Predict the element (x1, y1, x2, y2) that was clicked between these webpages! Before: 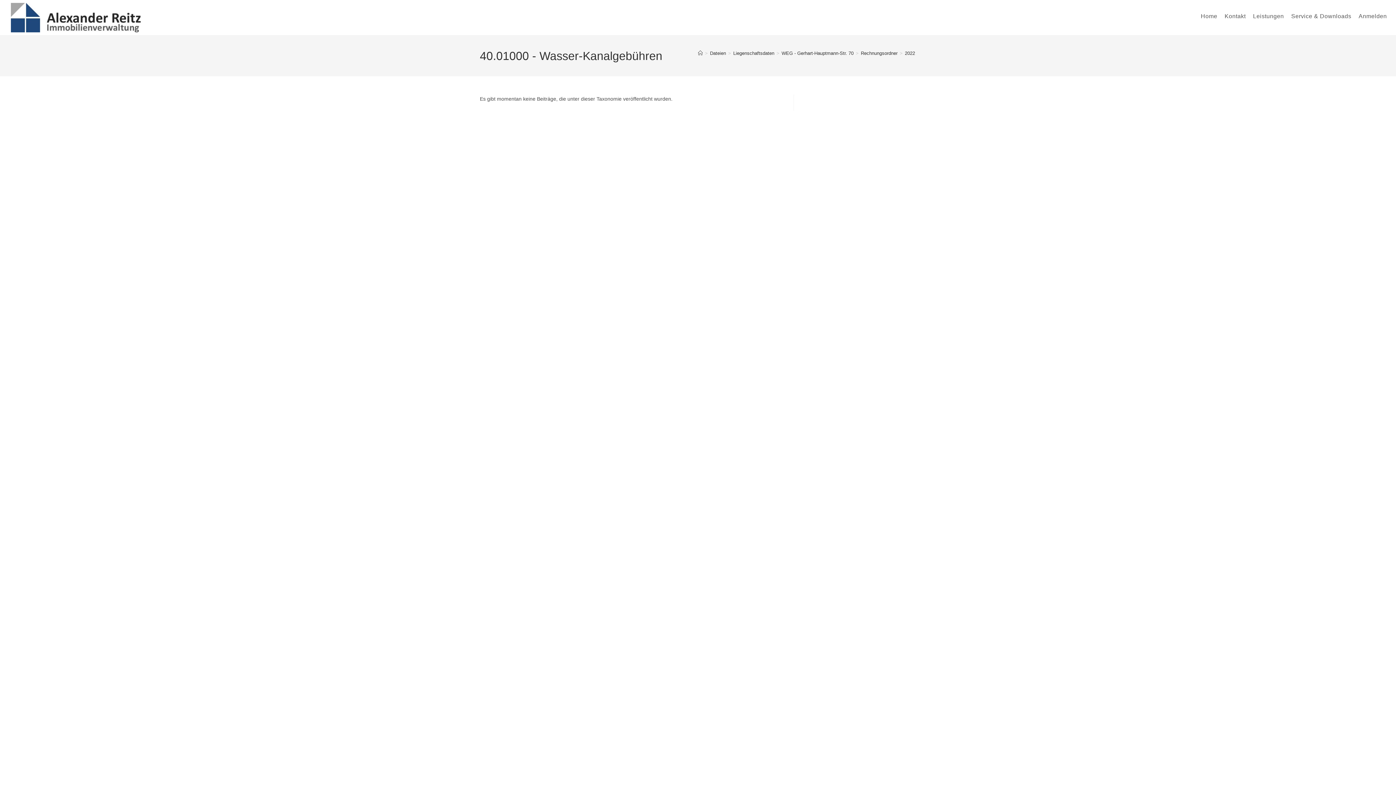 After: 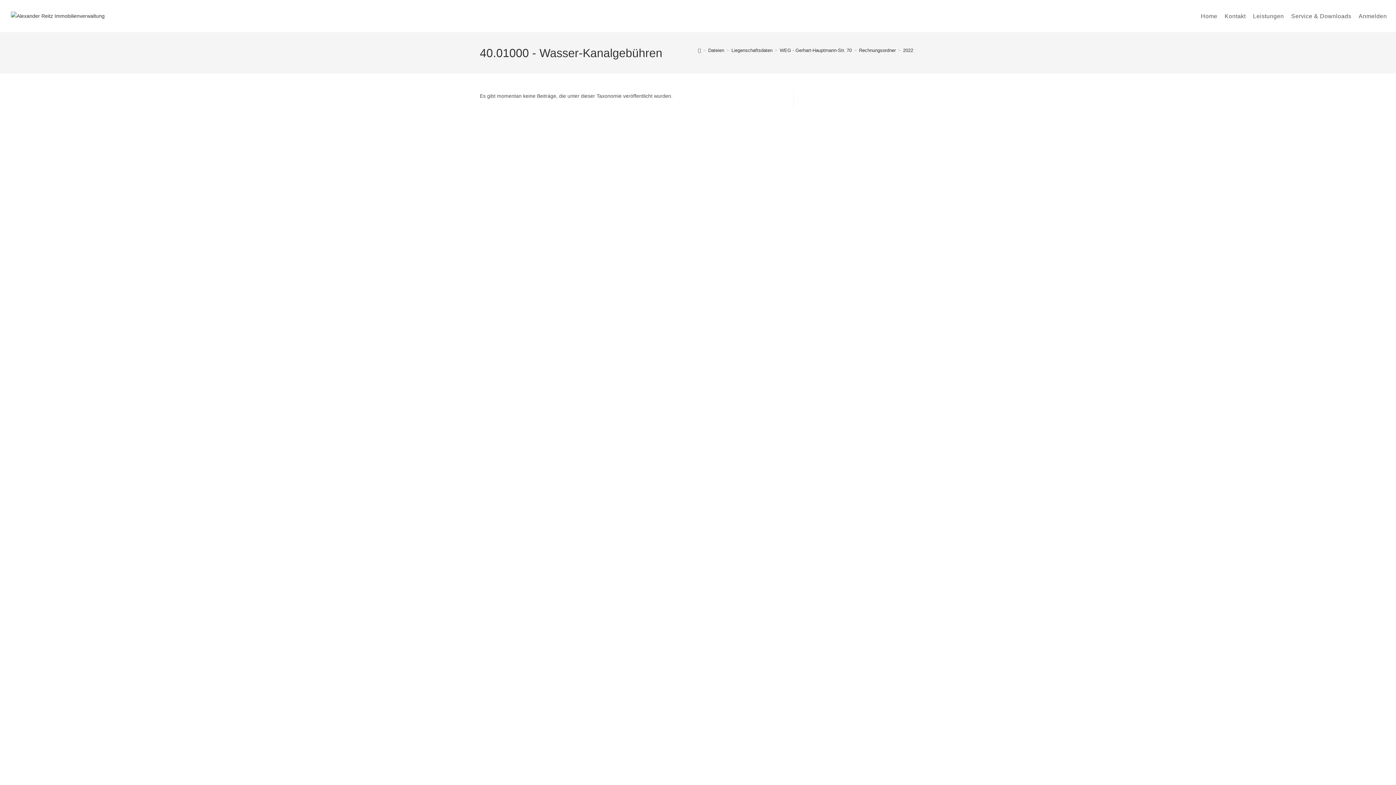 Action: label: Dateien bbox: (710, 50, 726, 56)